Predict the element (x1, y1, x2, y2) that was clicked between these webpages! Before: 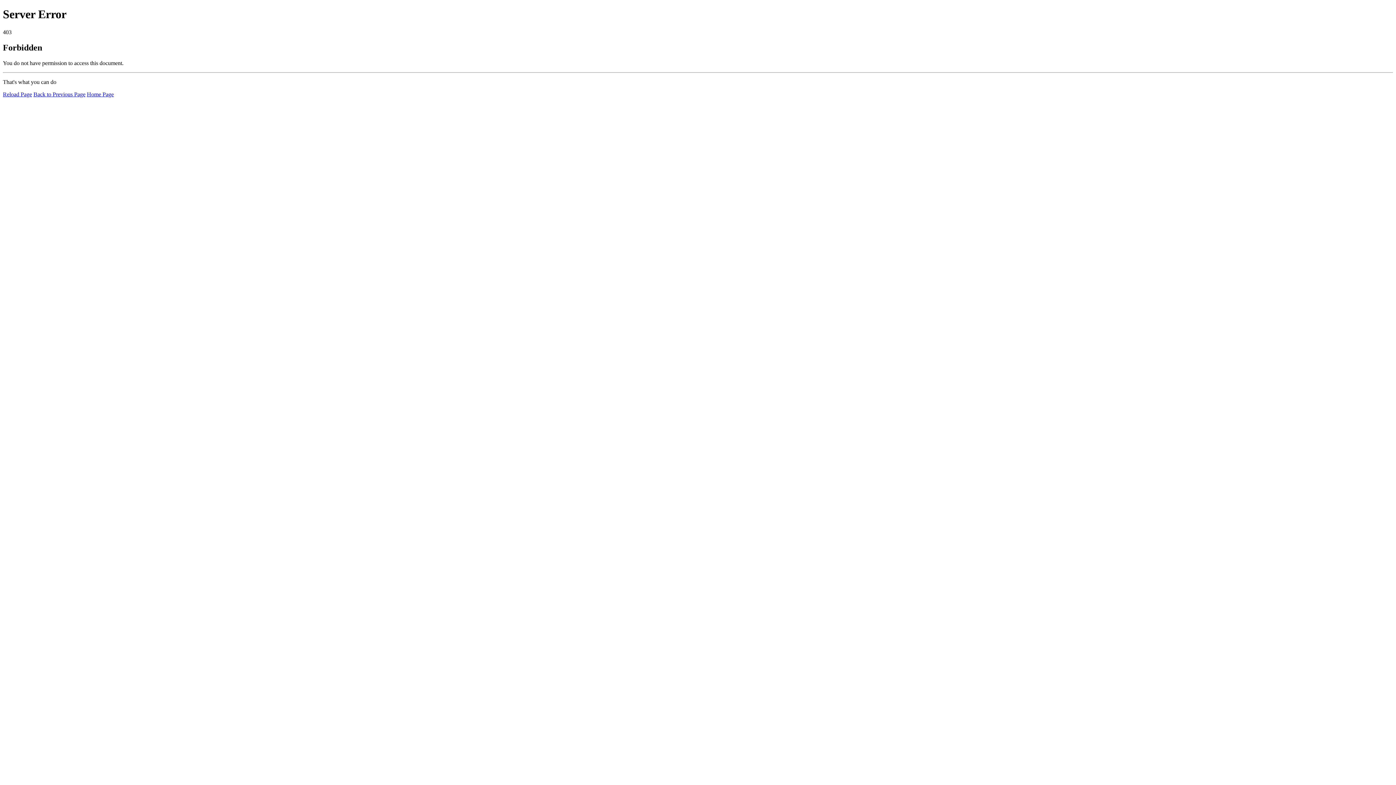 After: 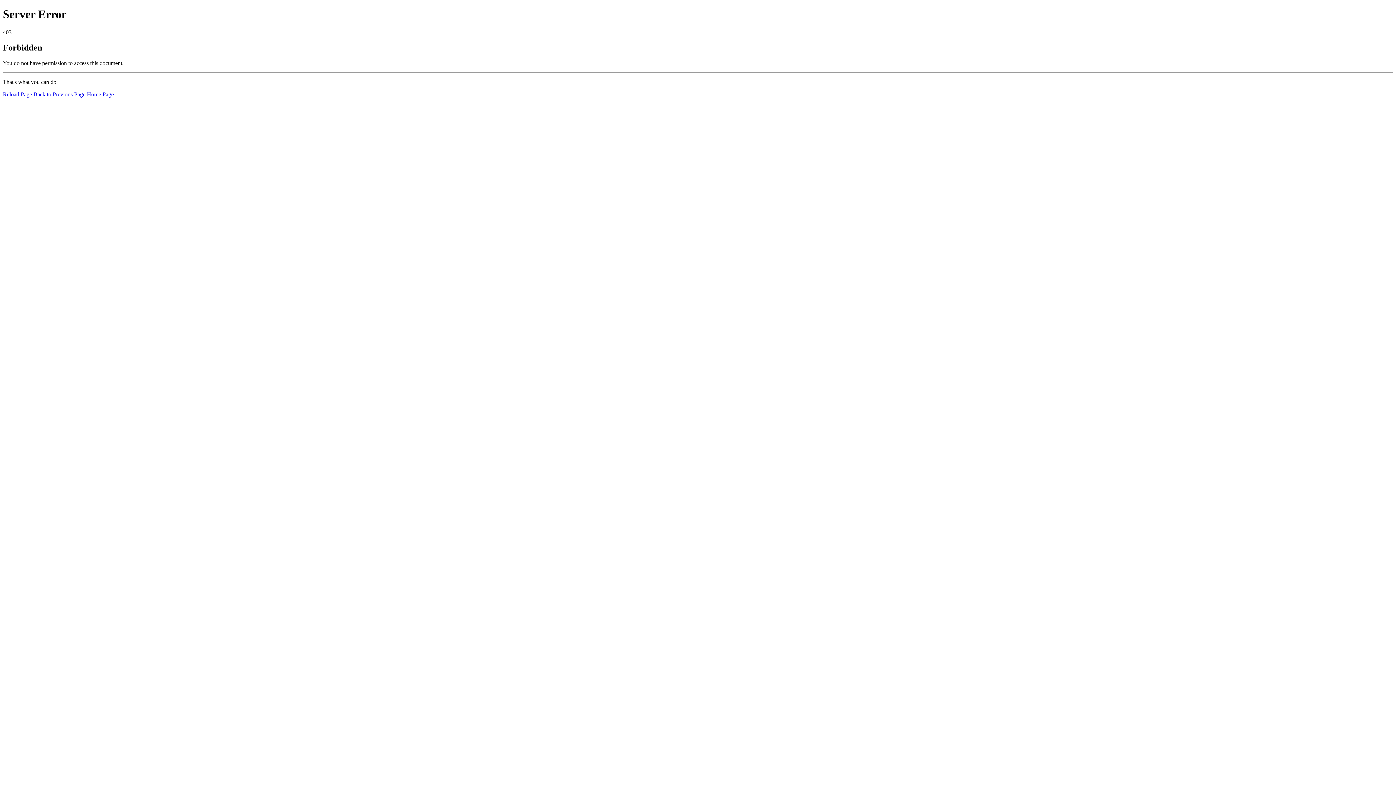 Action: label: Home Page bbox: (86, 91, 113, 97)